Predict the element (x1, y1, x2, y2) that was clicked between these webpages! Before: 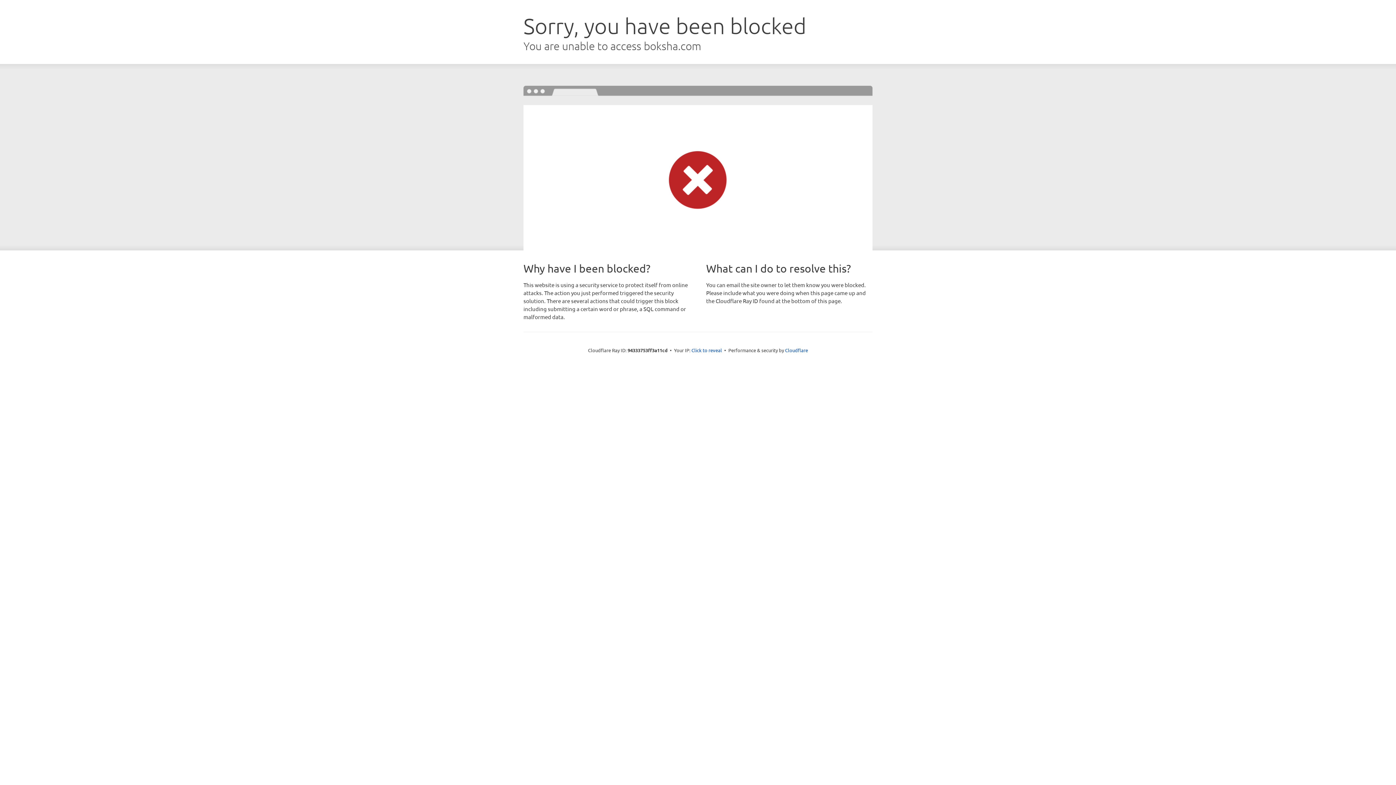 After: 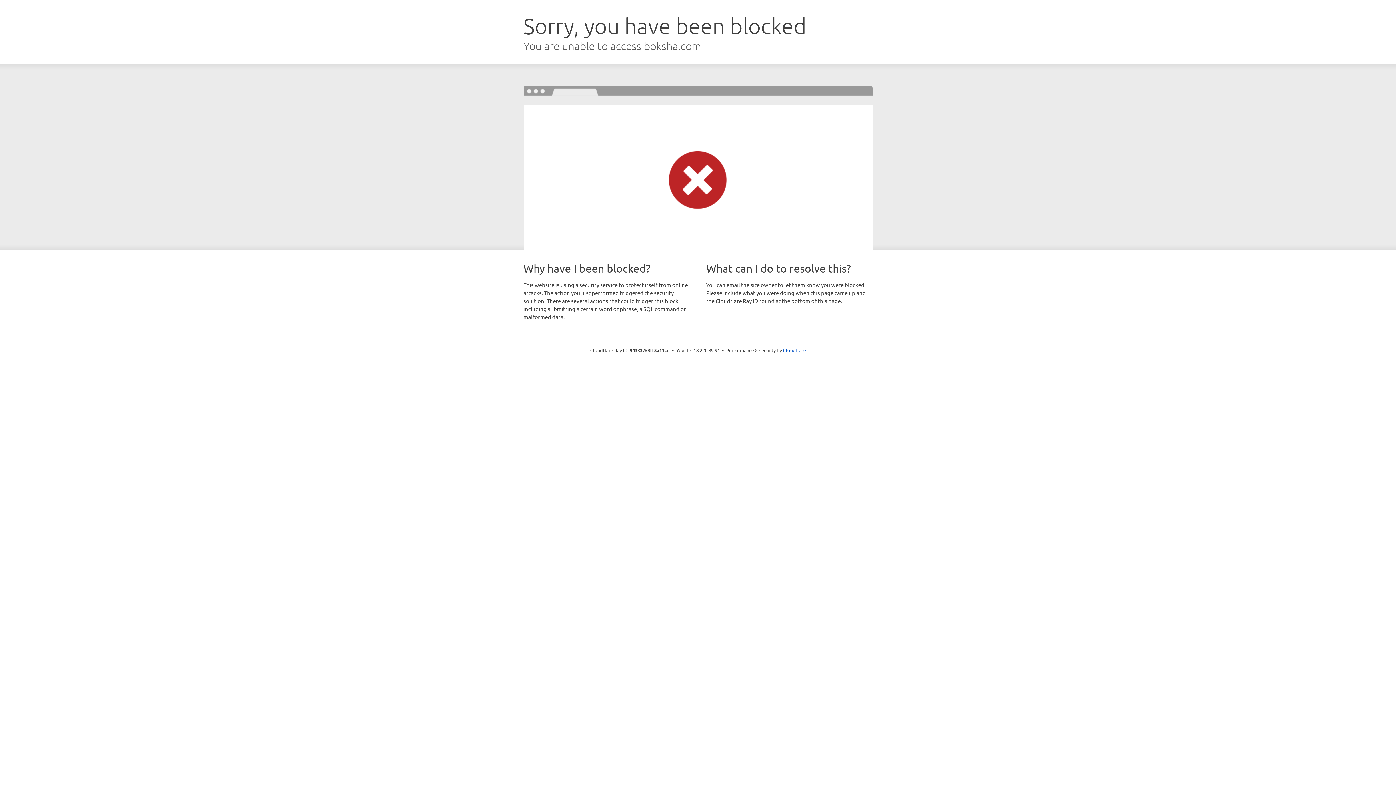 Action: label: Click to reveal bbox: (691, 346, 722, 353)